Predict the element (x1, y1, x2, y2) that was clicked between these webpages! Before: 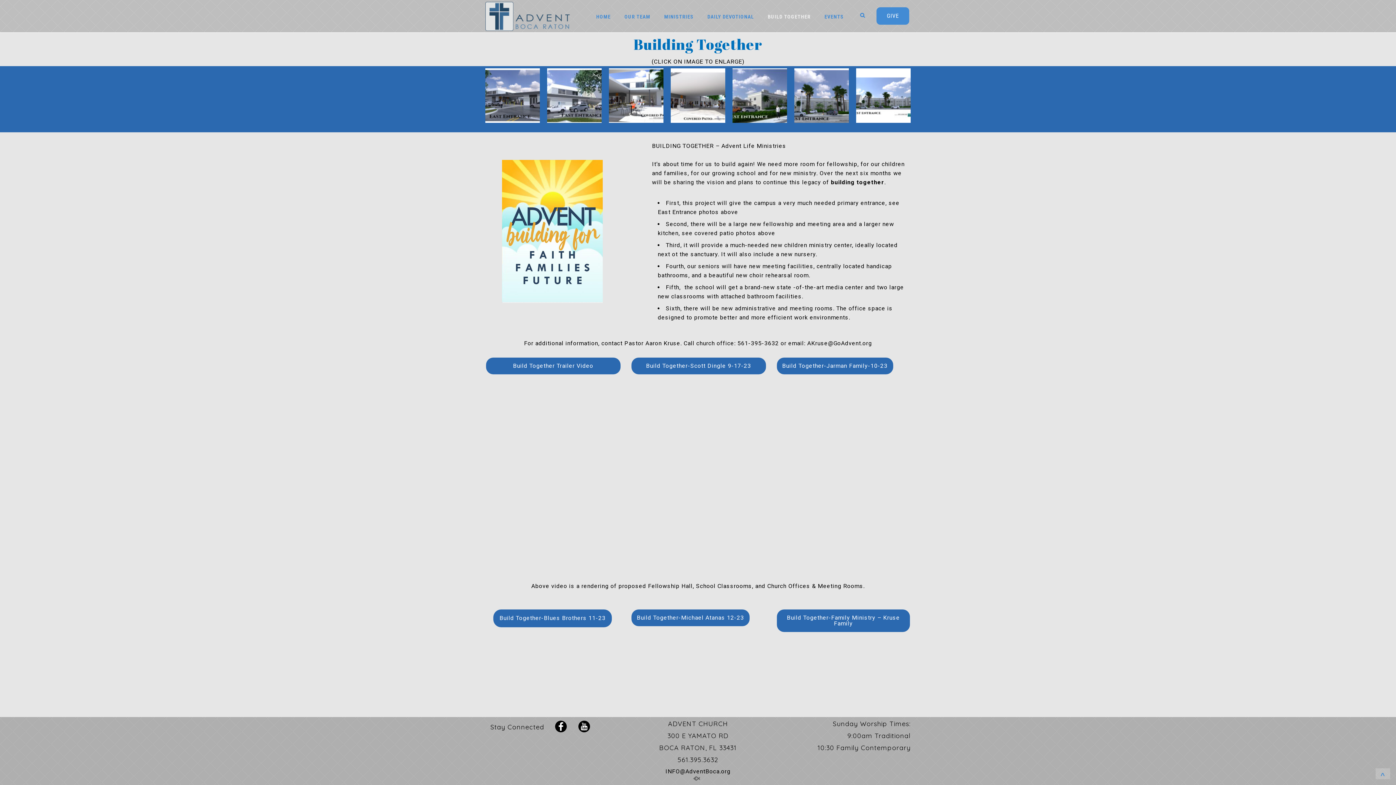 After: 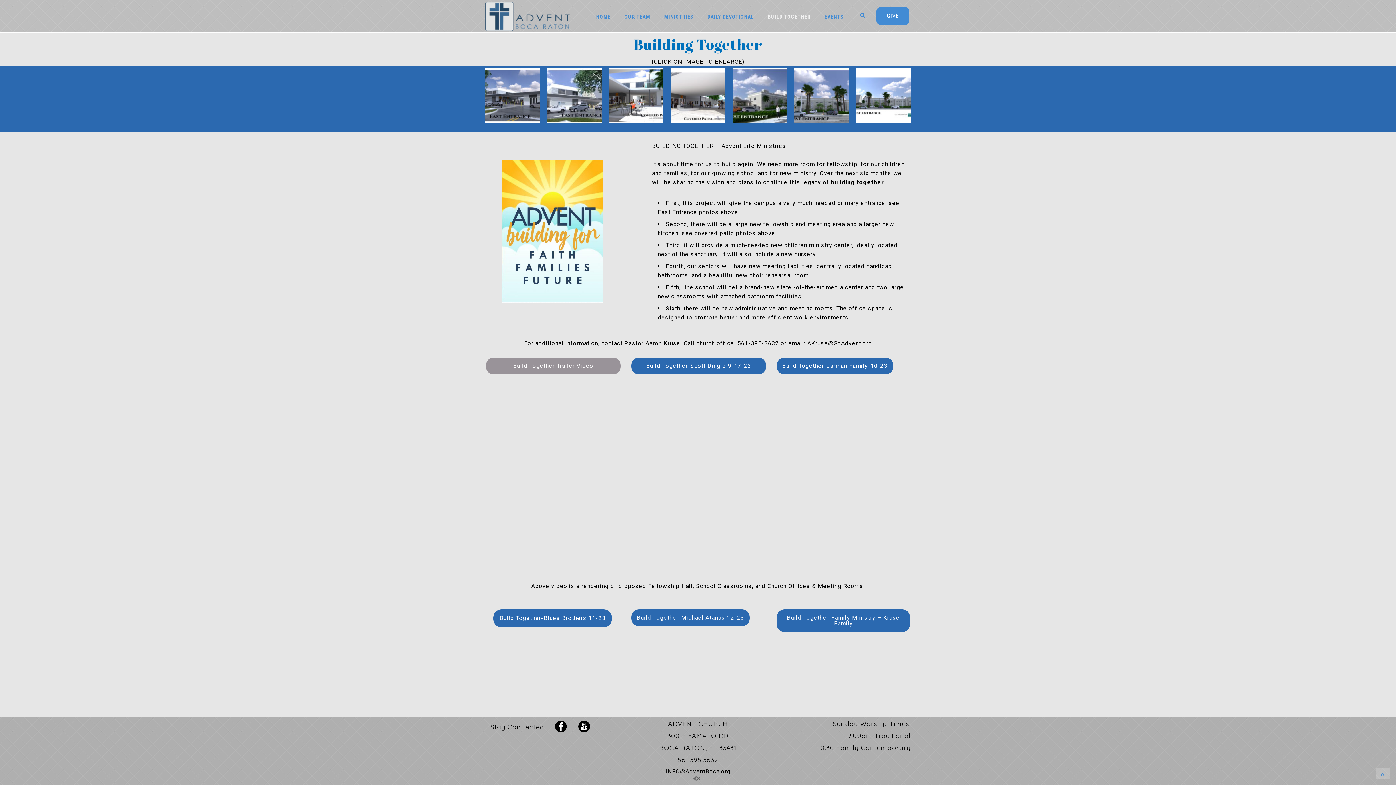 Action: bbox: (486, 357, 620, 374) label: Build Together Trailer Video